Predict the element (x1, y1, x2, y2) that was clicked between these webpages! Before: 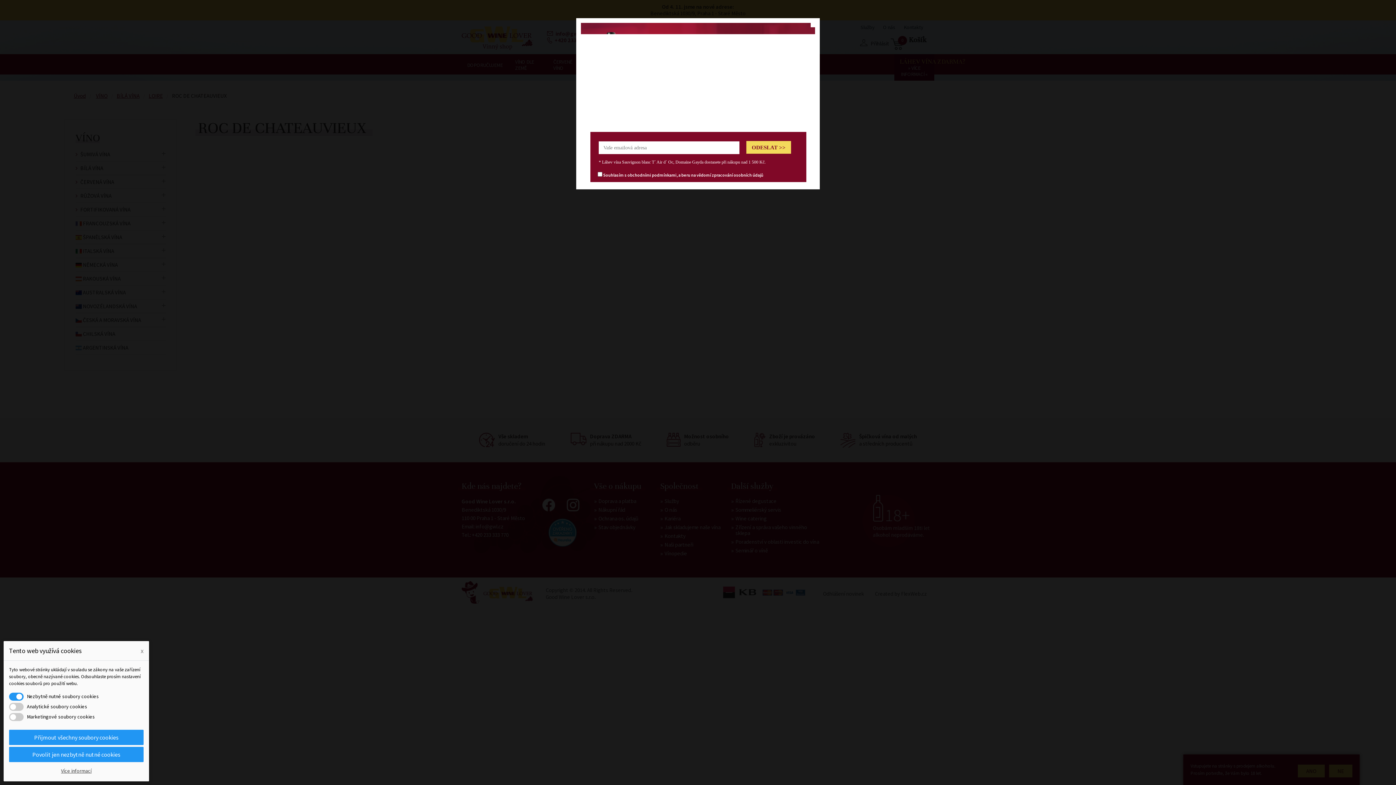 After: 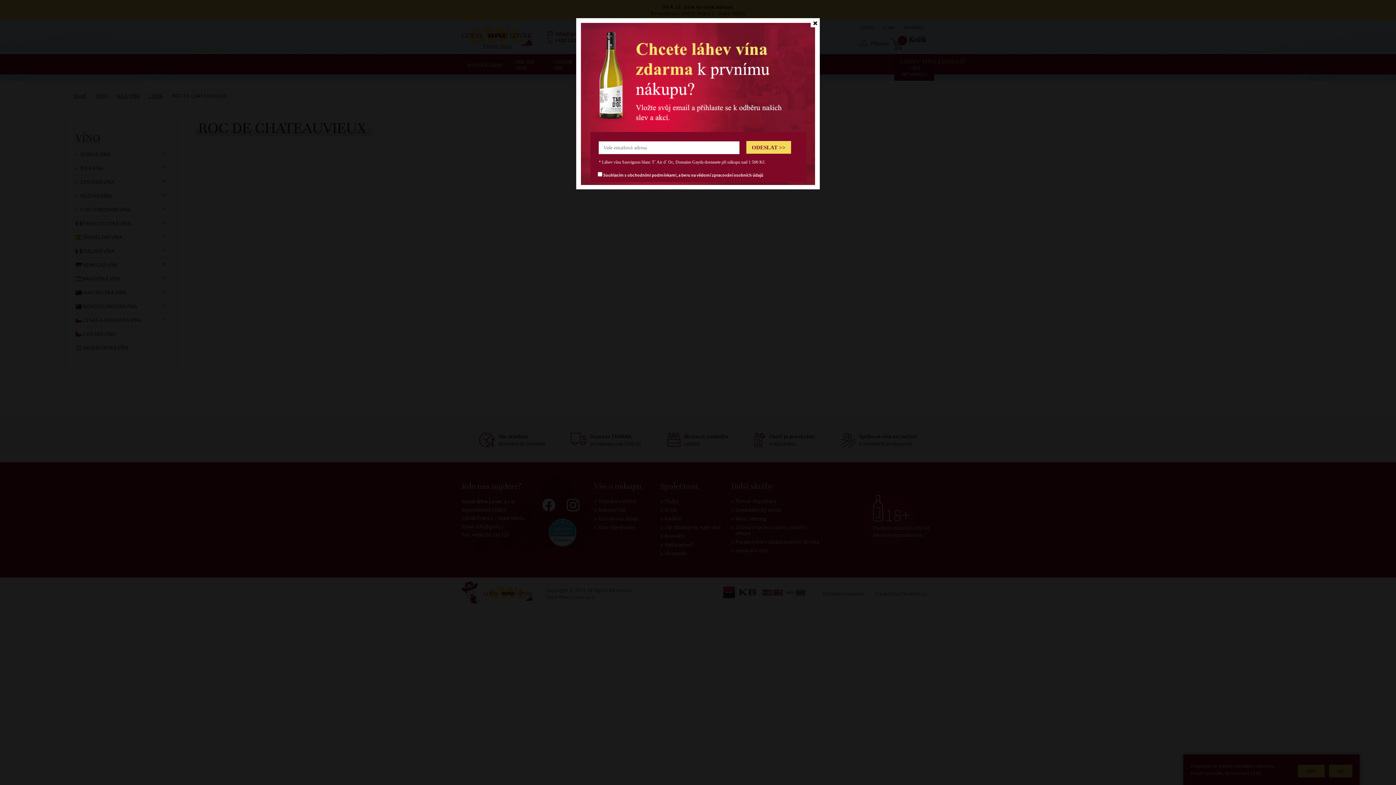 Action: bbox: (140, 646, 143, 655) label: x